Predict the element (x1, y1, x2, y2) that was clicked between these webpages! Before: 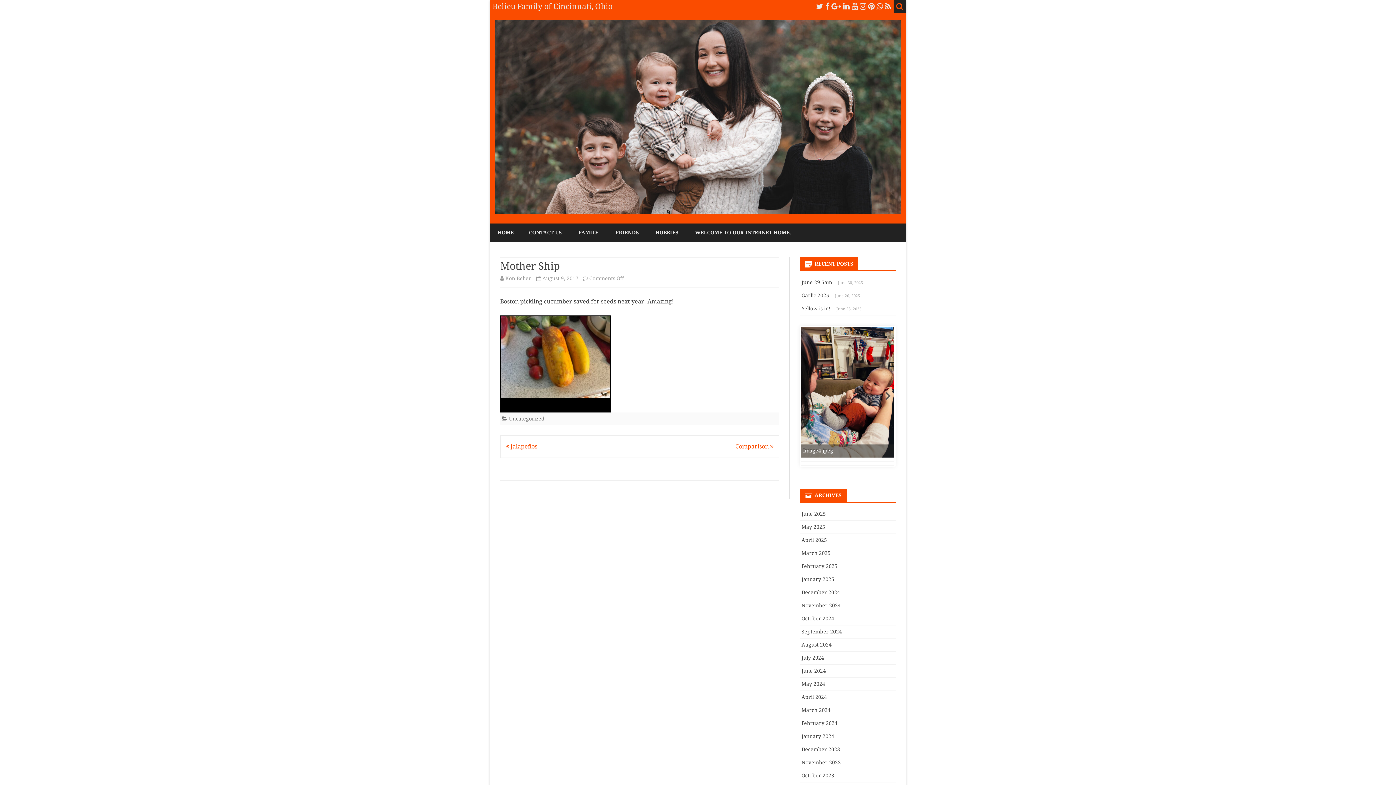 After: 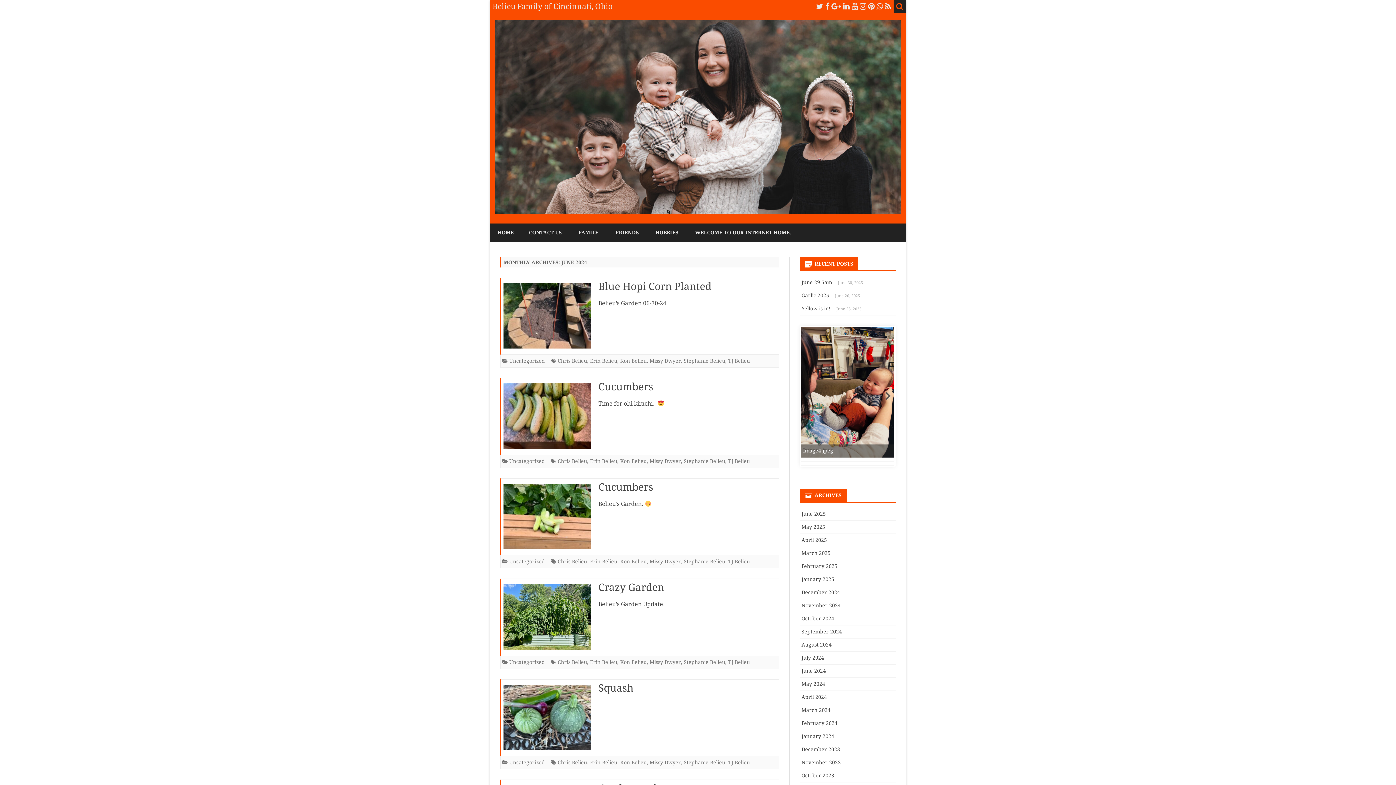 Action: label: June 2024 bbox: (801, 662, 826, 667)